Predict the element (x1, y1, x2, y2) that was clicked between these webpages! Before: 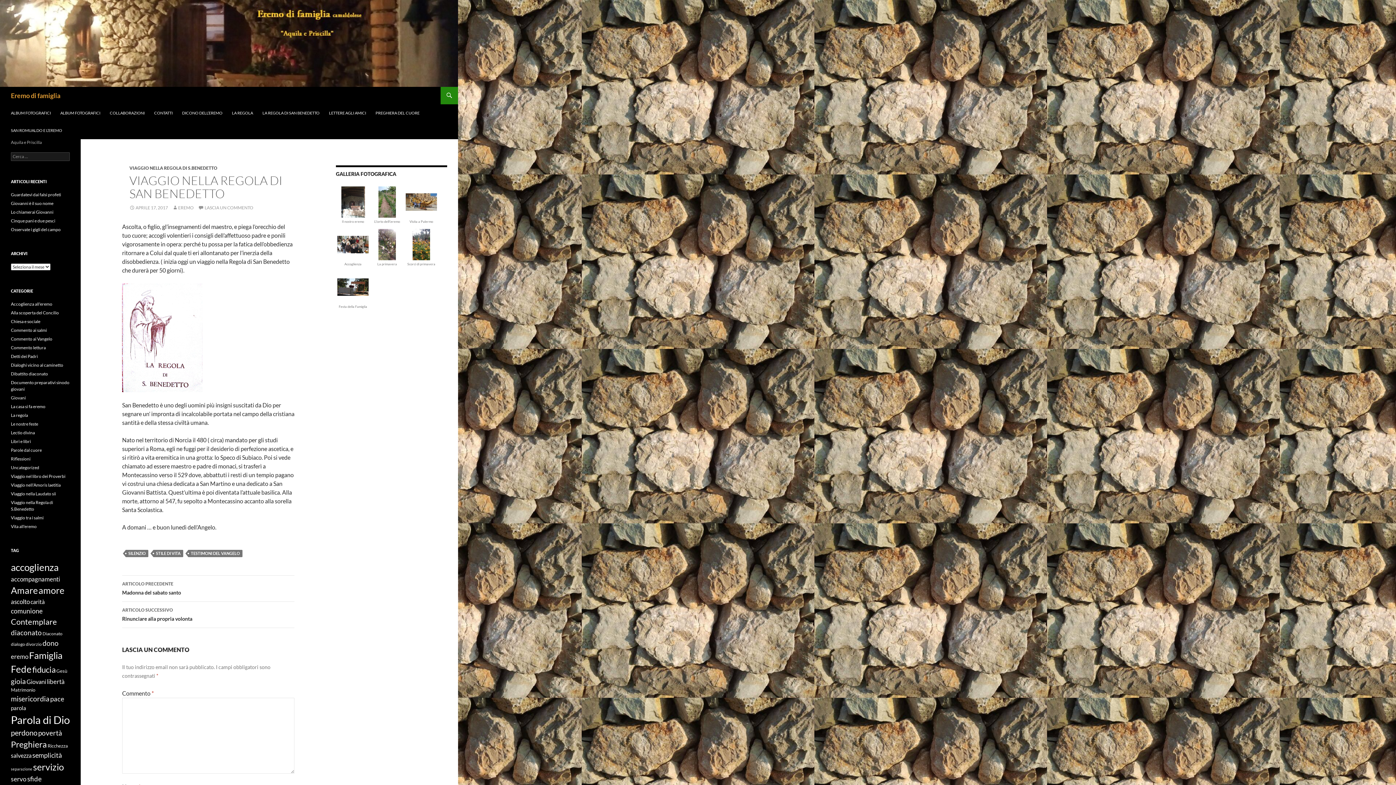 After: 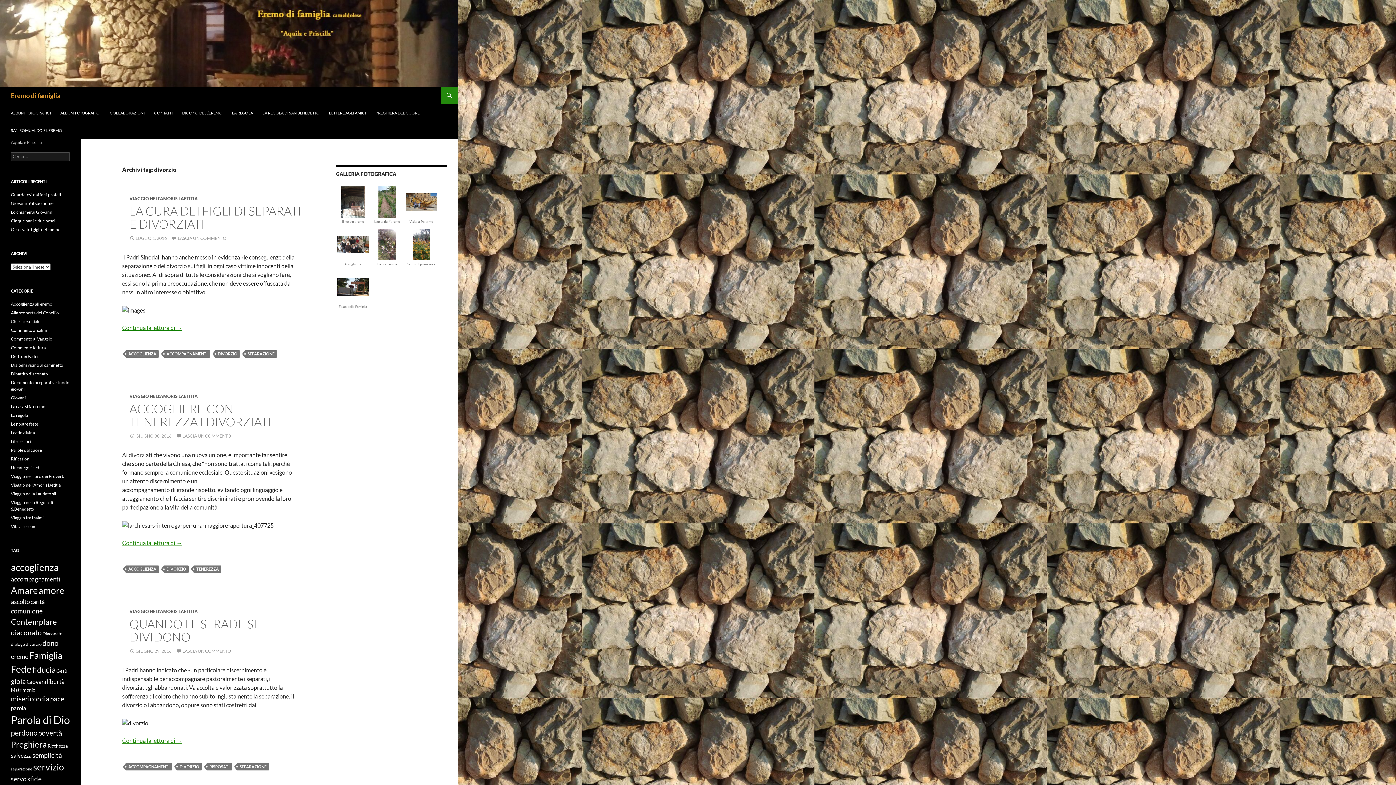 Action: bbox: (25, 641, 41, 647) label: divorzio (4 elementi)